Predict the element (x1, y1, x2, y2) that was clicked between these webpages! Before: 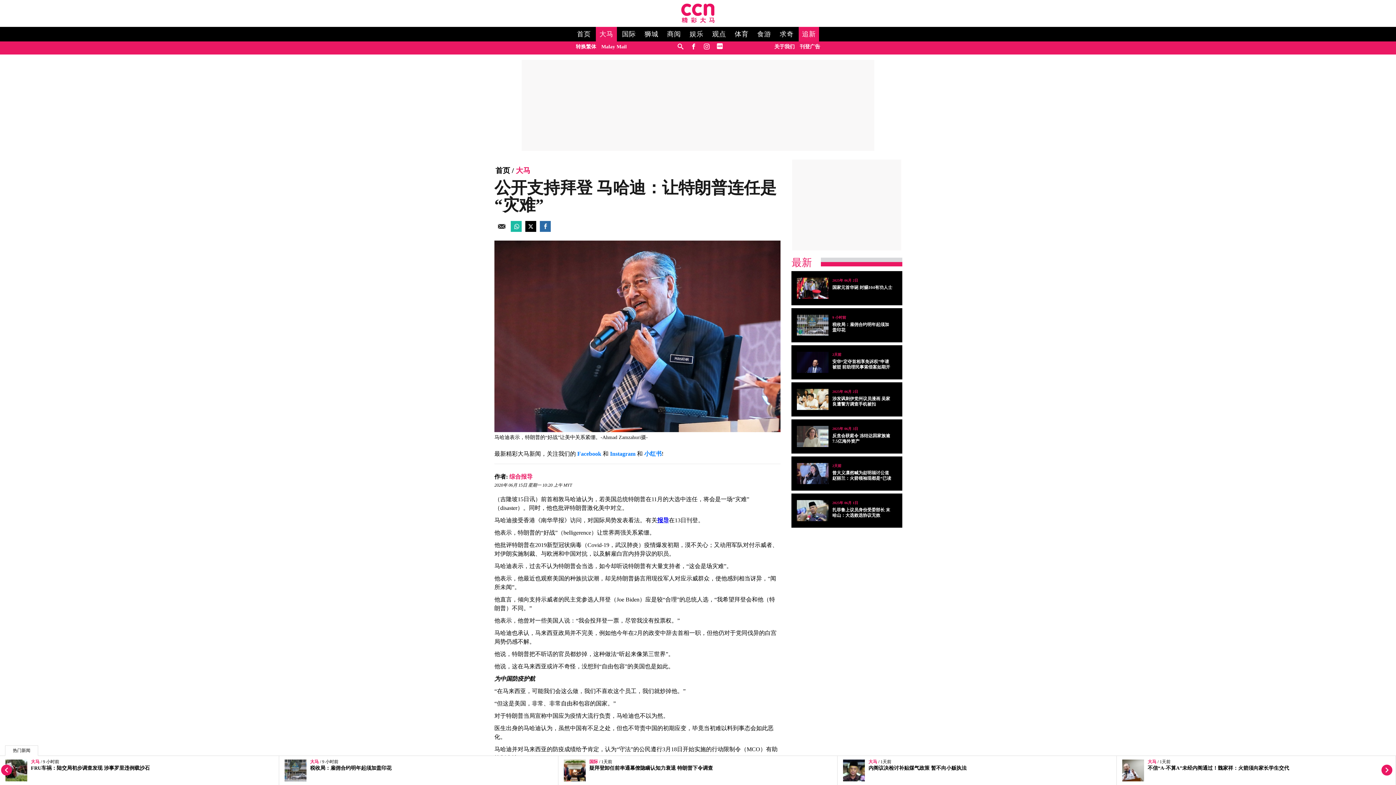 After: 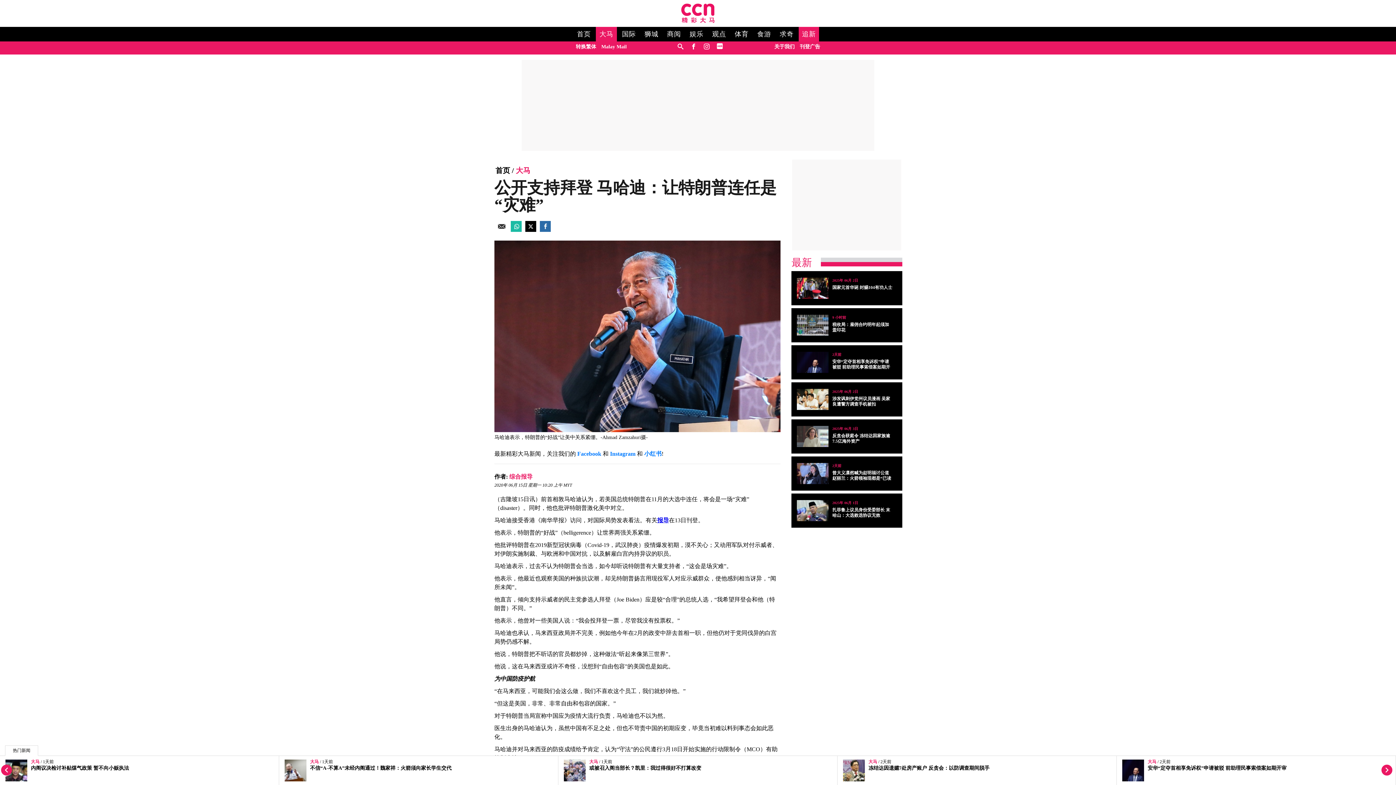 Action: bbox: (601, 44, 626, 49) label: Malay Mail